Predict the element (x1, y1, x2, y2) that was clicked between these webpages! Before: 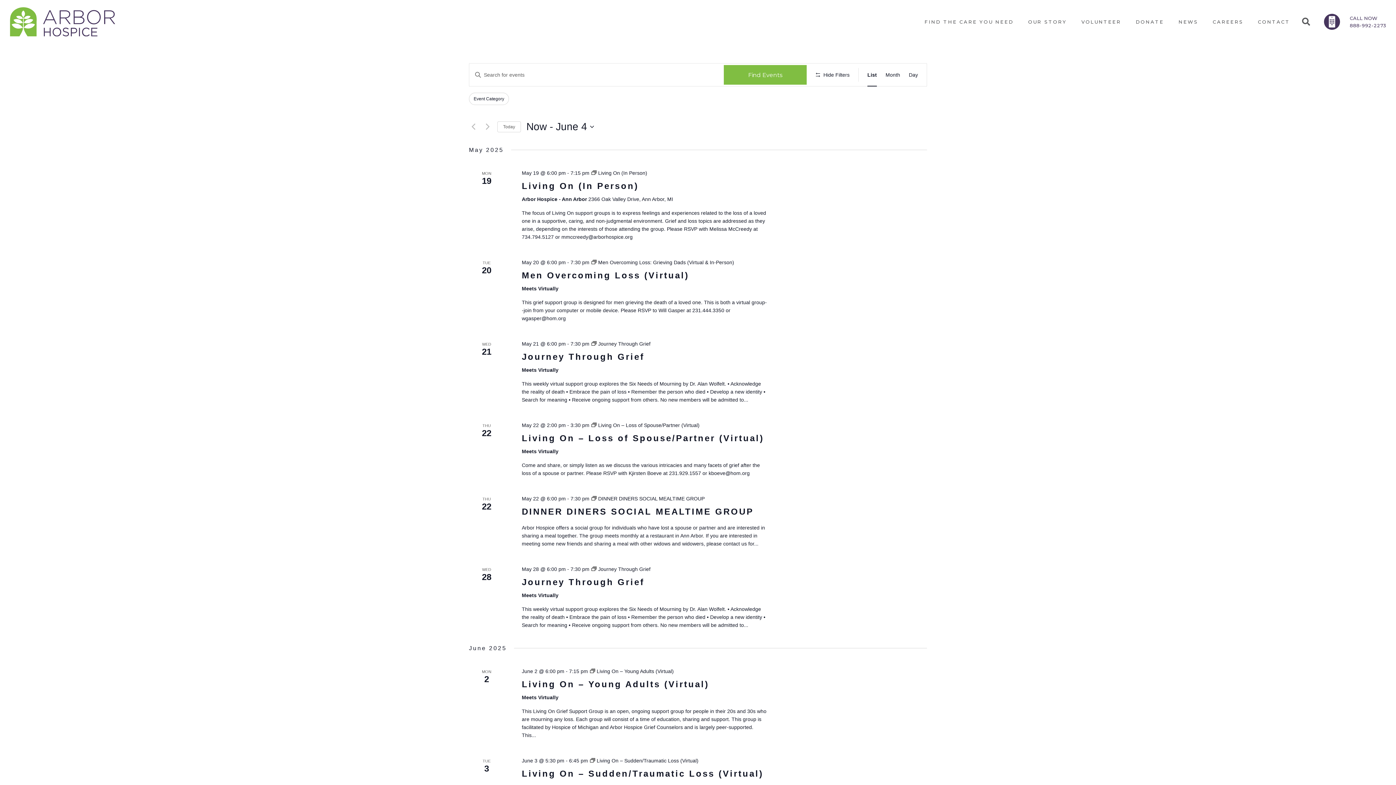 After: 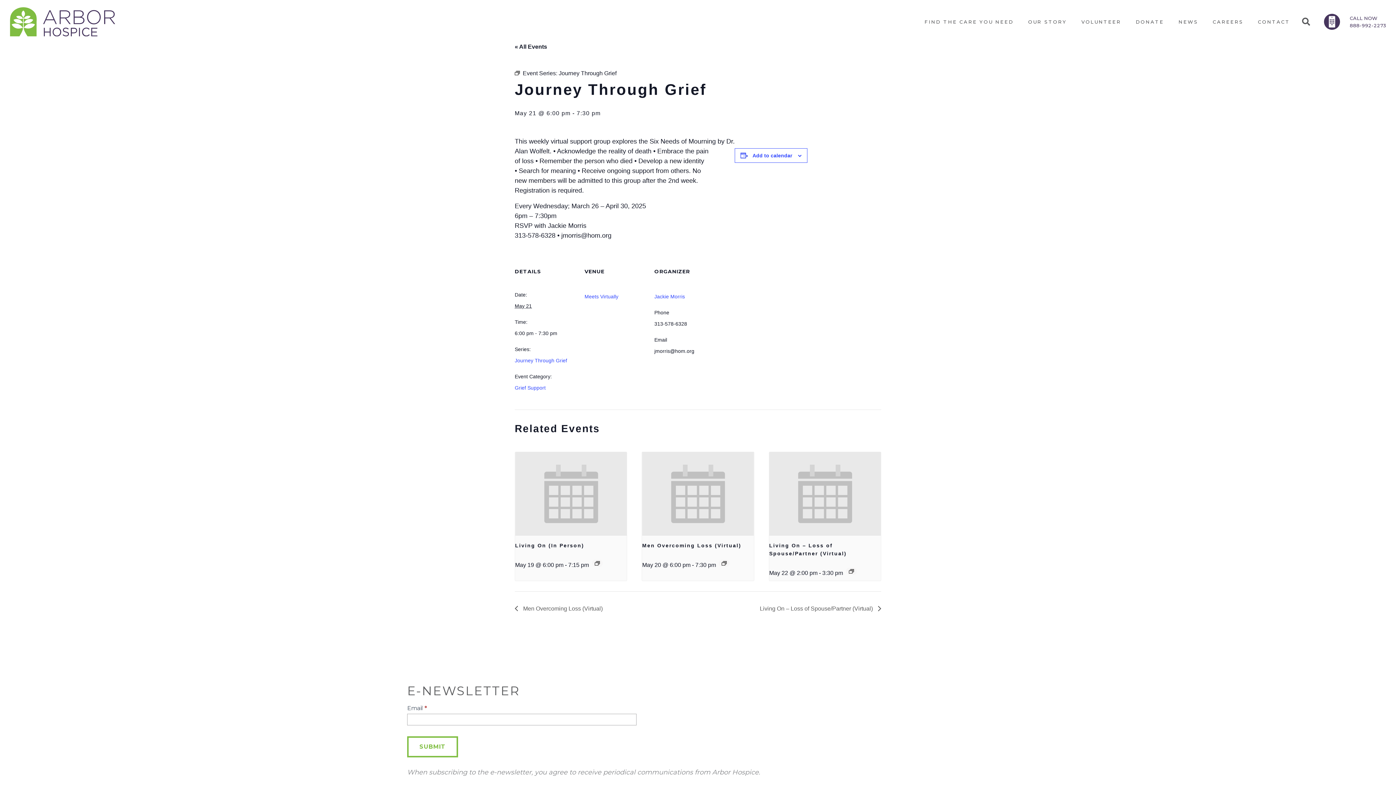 Action: bbox: (521, 352, 644, 362) label: Journey Through Grief